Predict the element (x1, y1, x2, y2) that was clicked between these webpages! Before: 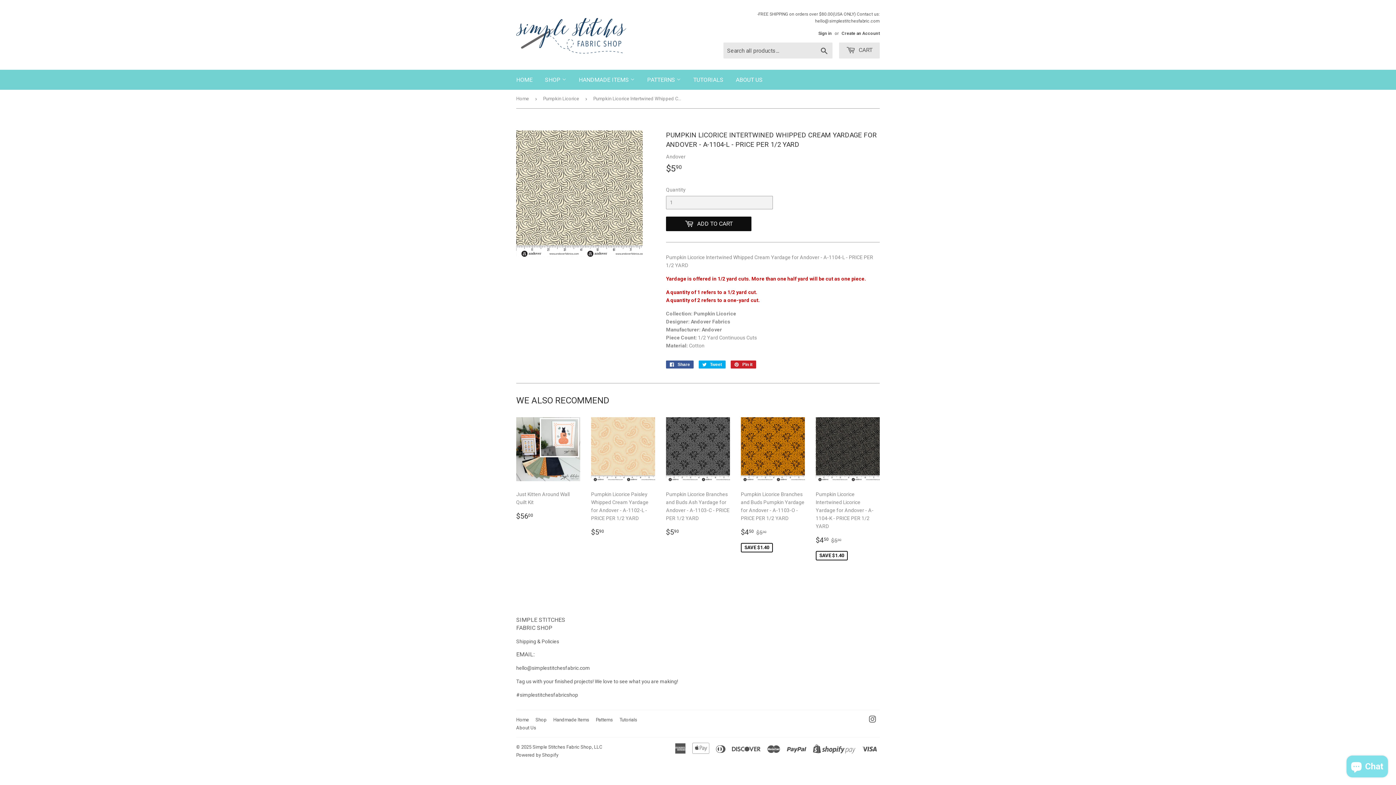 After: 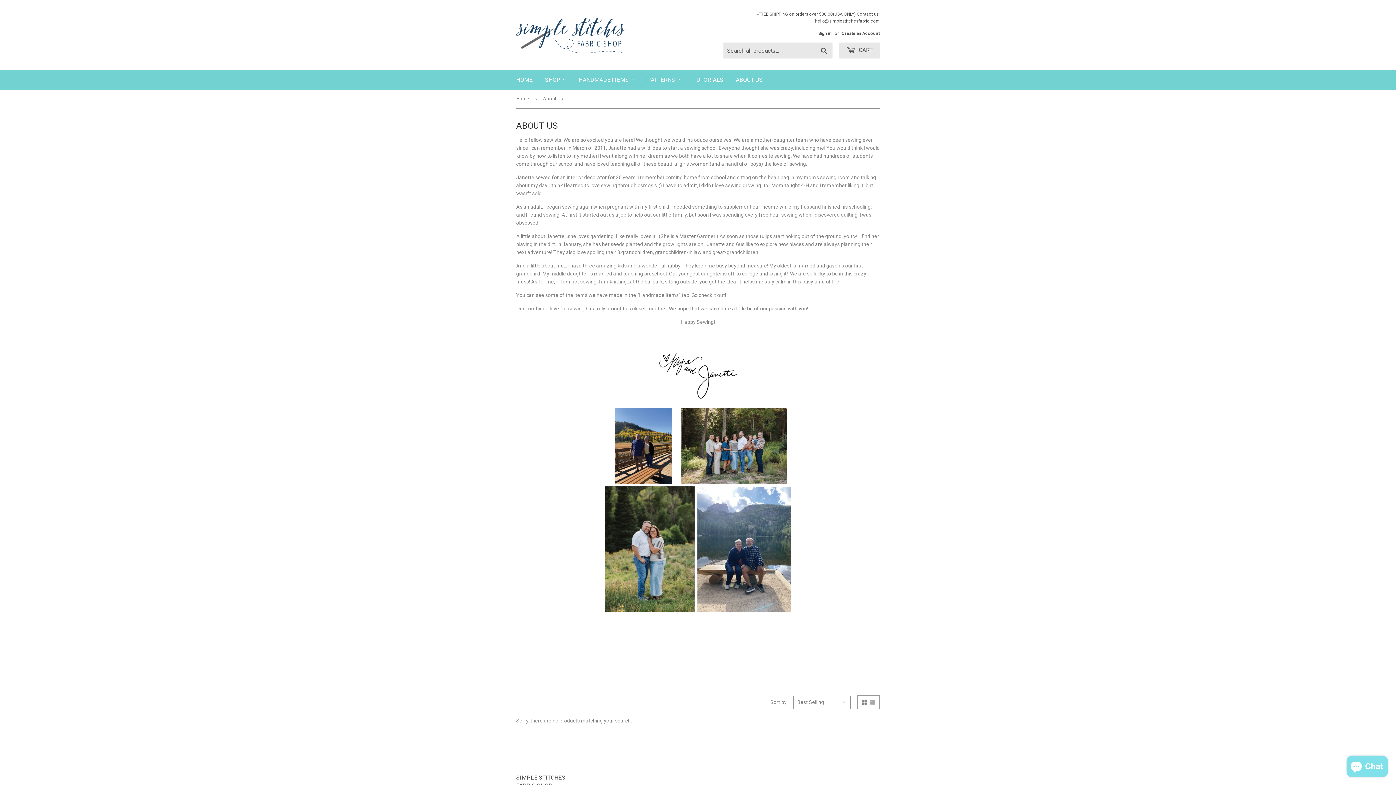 Action: bbox: (516, 725, 536, 731) label: About Us